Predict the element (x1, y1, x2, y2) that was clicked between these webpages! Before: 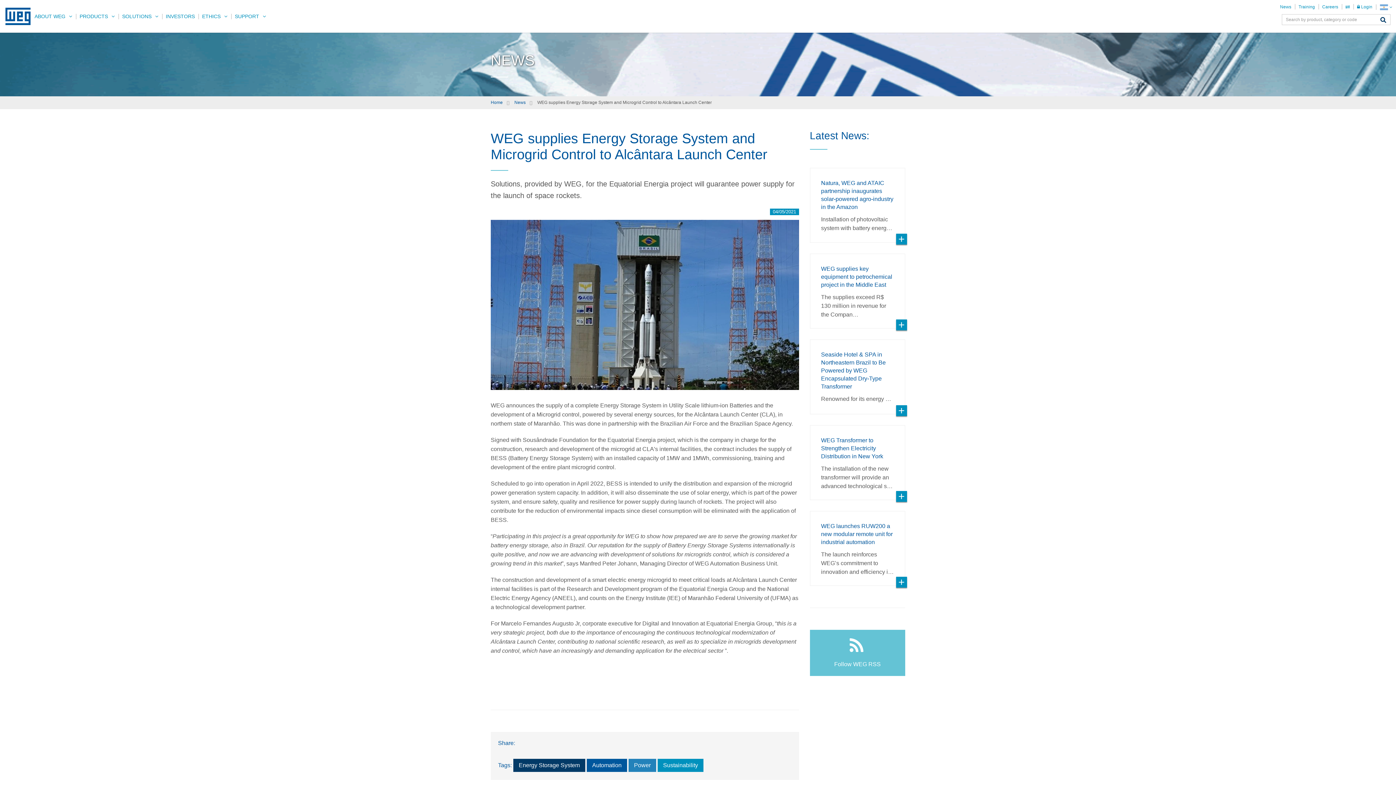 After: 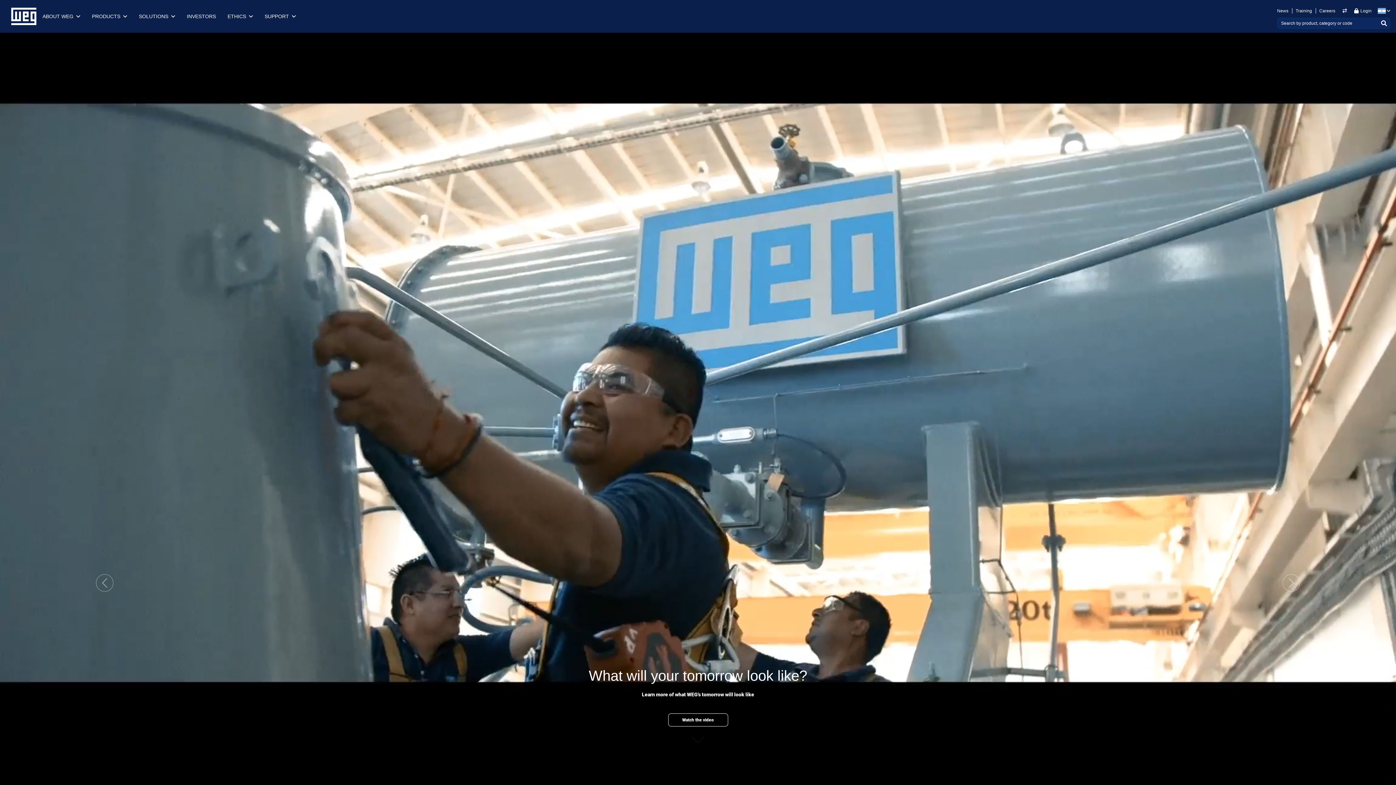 Action: bbox: (490, 100, 502, 105) label: Home